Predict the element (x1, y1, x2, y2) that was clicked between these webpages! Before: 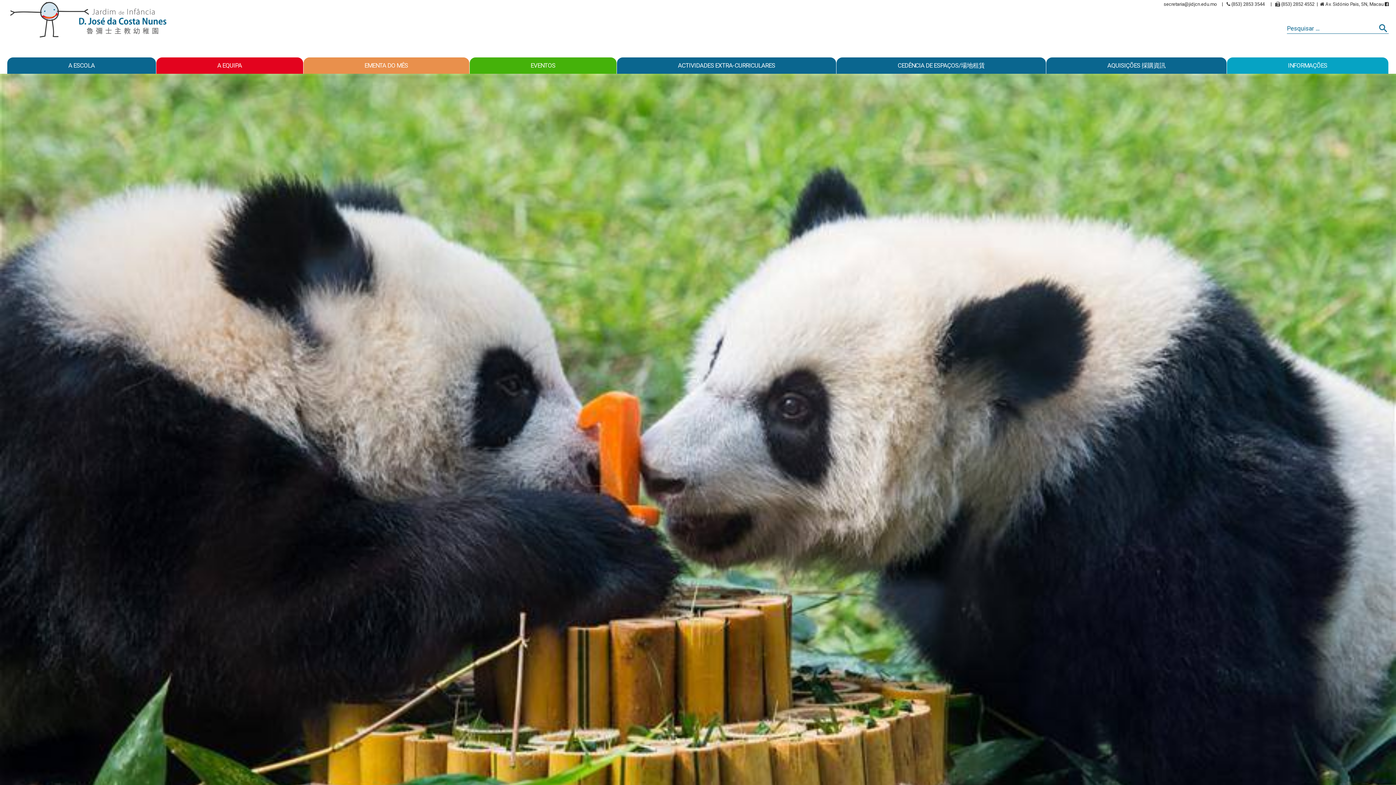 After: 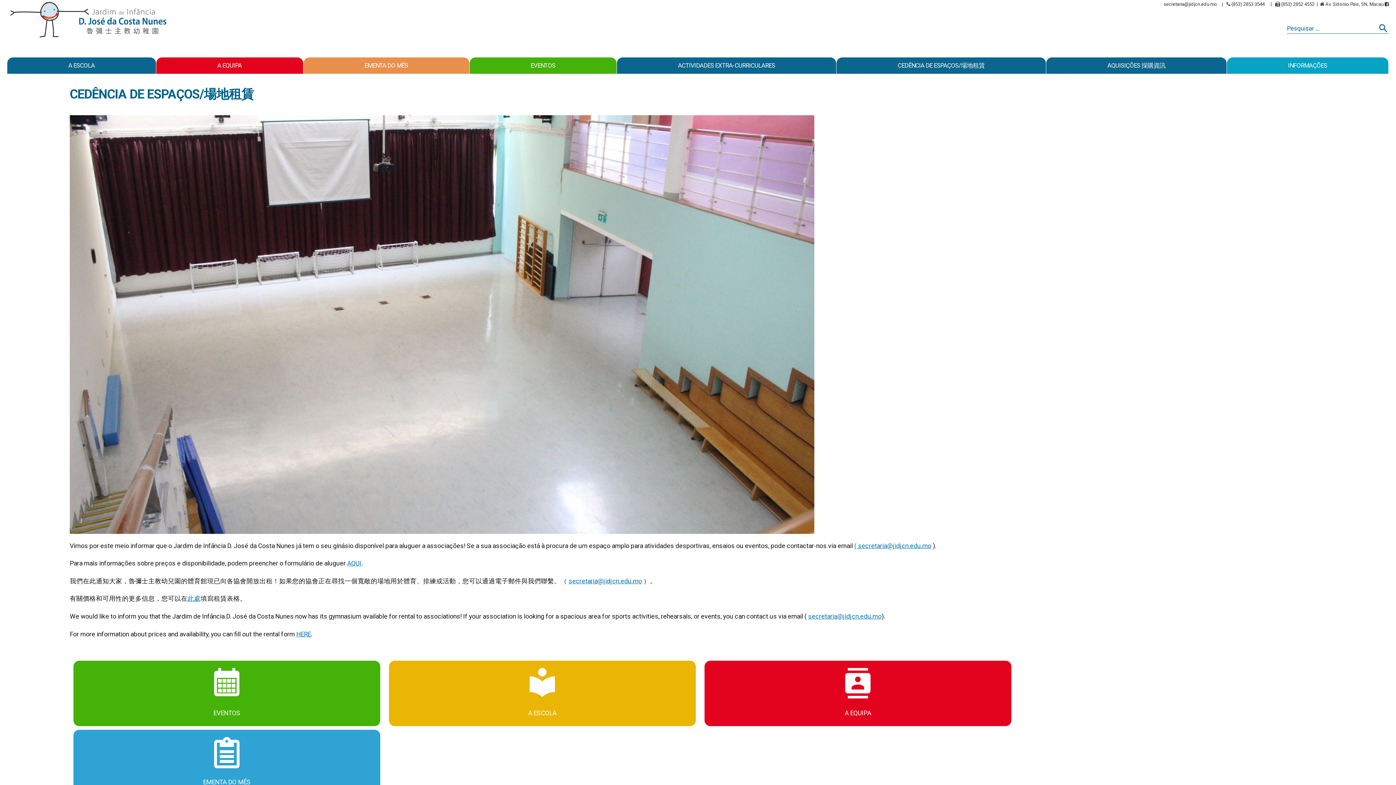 Action: bbox: (836, 57, 1046, 73) label: CEDÊNCIA DE ESPAÇOS/場地租賃